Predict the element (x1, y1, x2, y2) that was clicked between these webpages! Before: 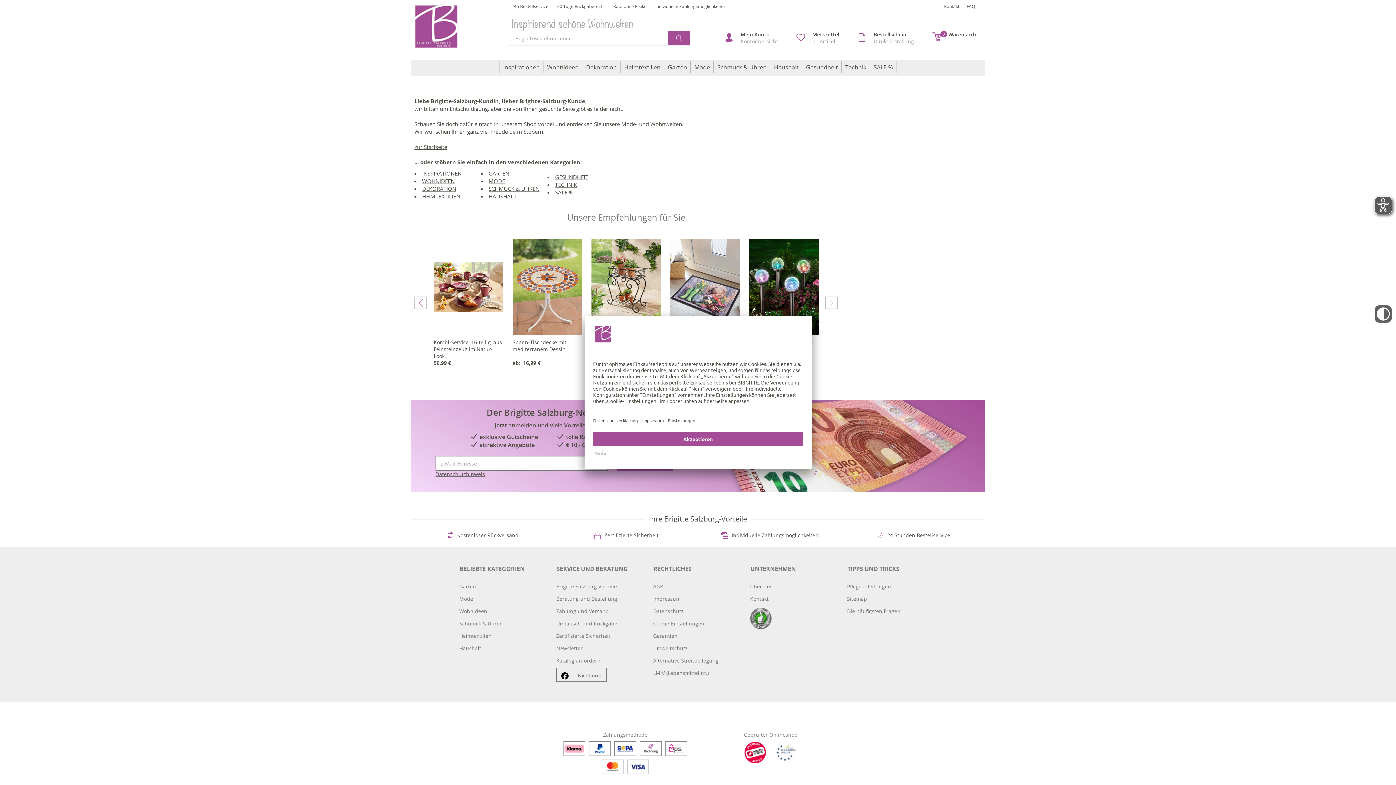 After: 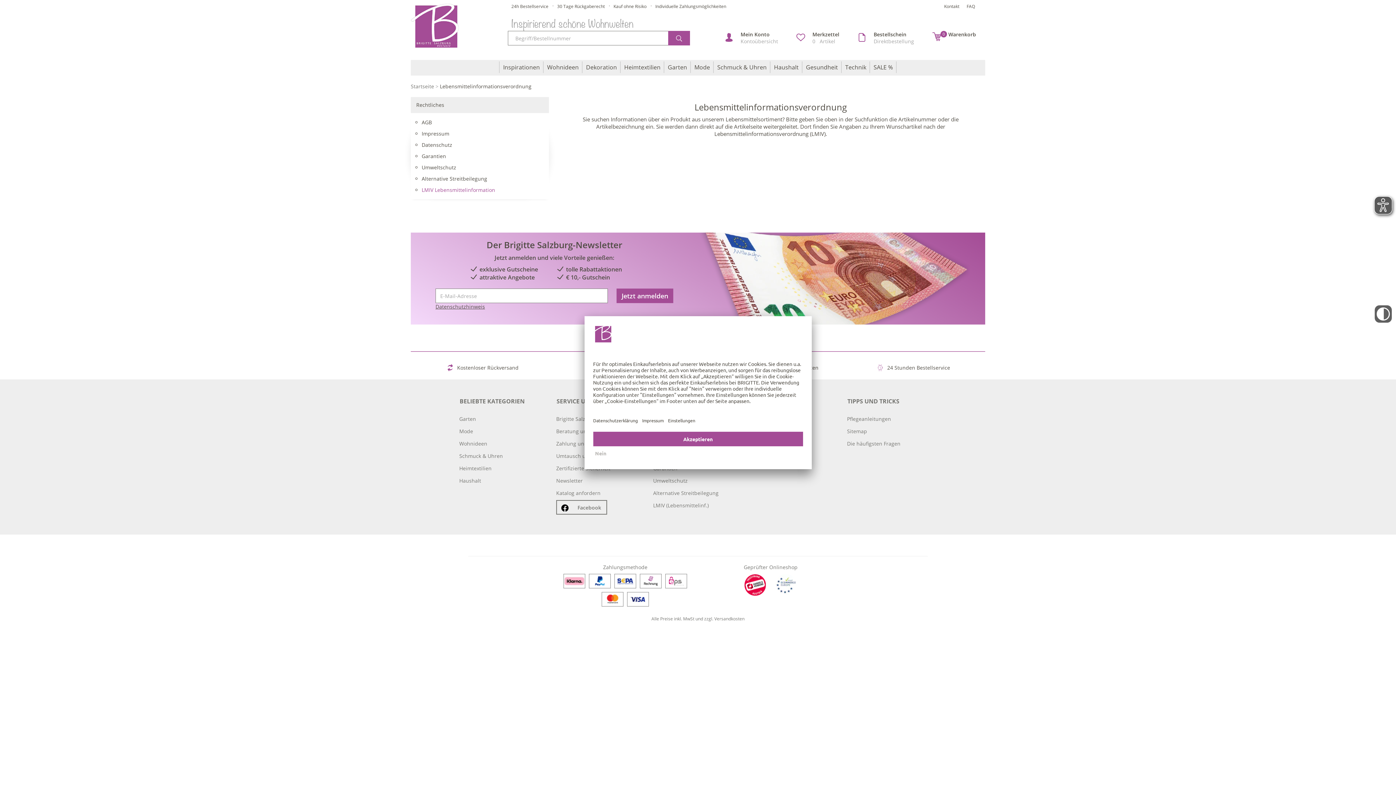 Action: bbox: (653, 668, 743, 678) label: LMIV (Lebensmittelinf.)